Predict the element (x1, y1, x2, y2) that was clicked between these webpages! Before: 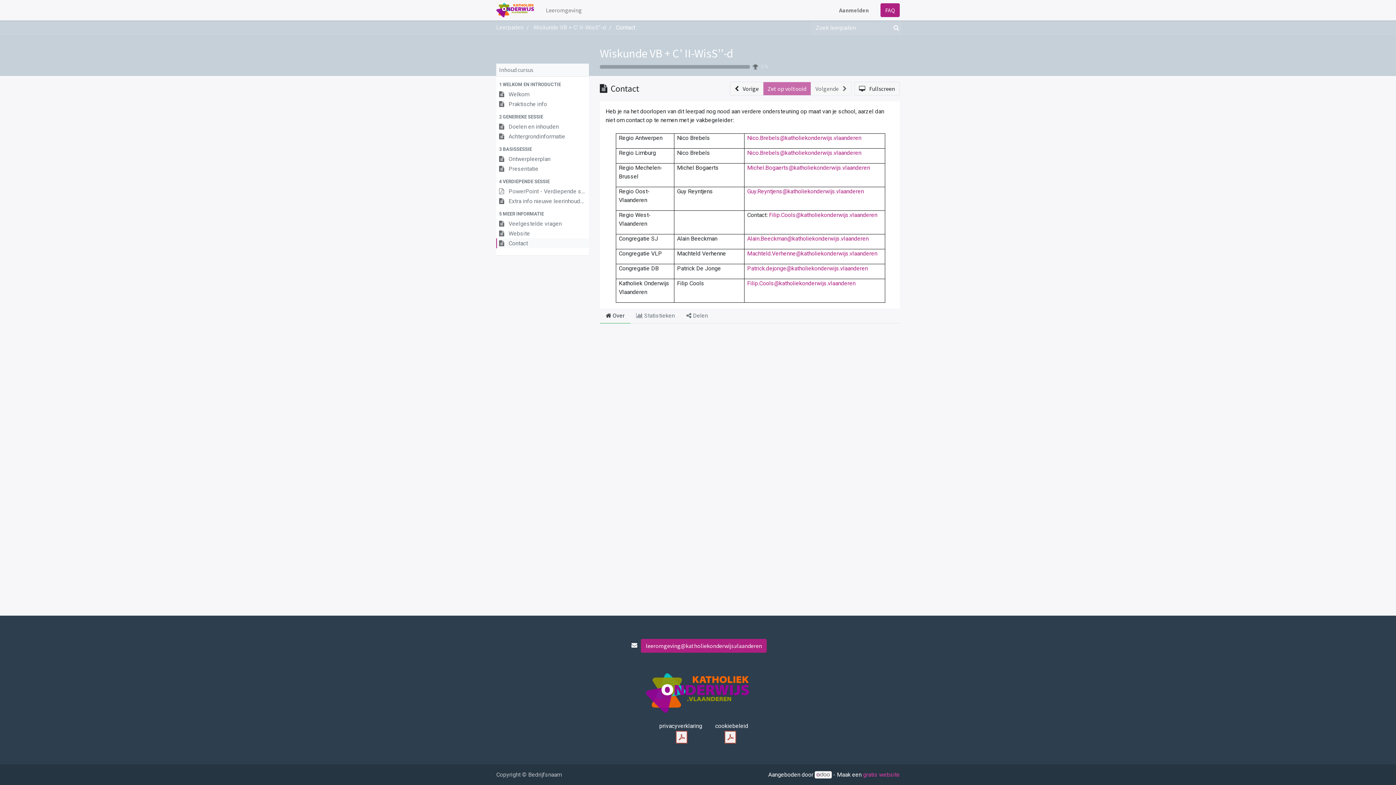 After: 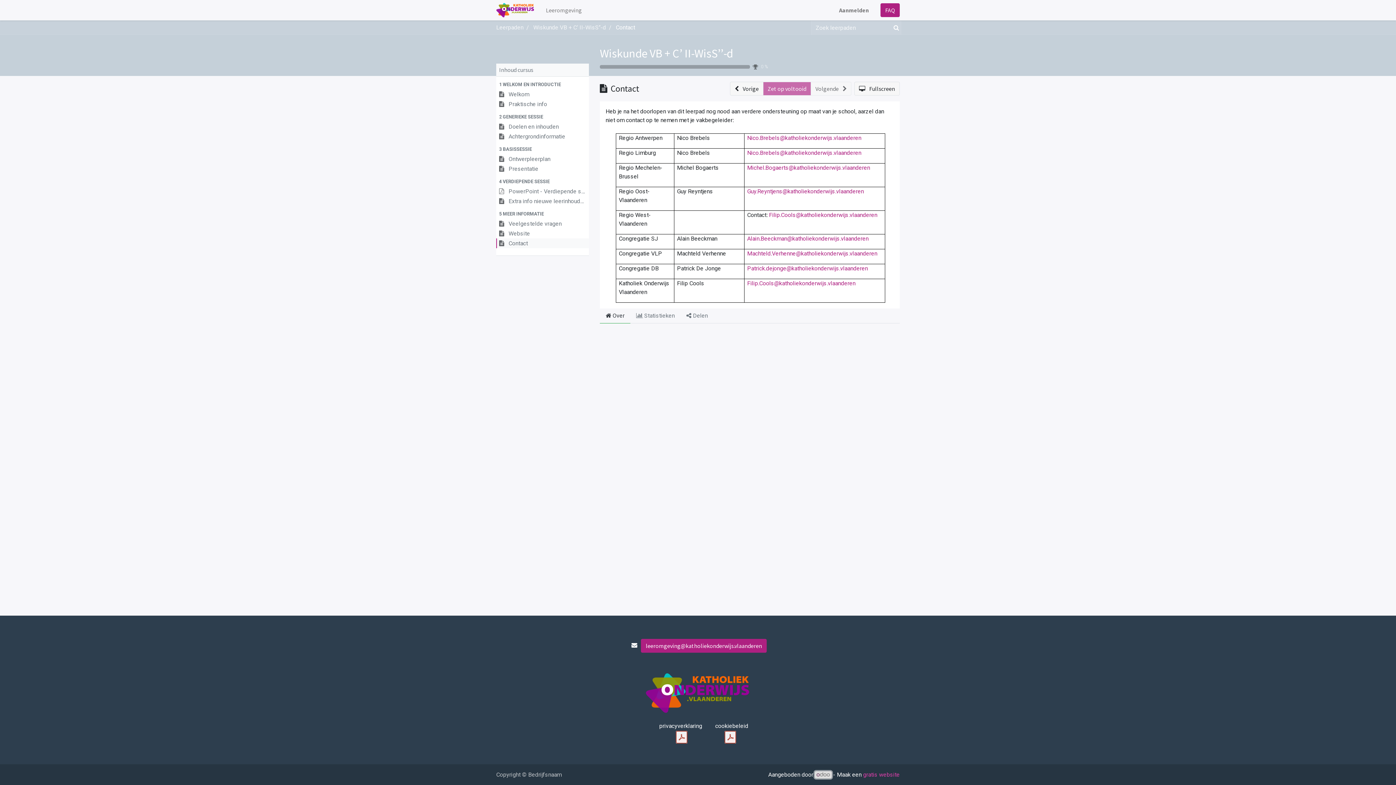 Action: bbox: (814, 771, 832, 778)